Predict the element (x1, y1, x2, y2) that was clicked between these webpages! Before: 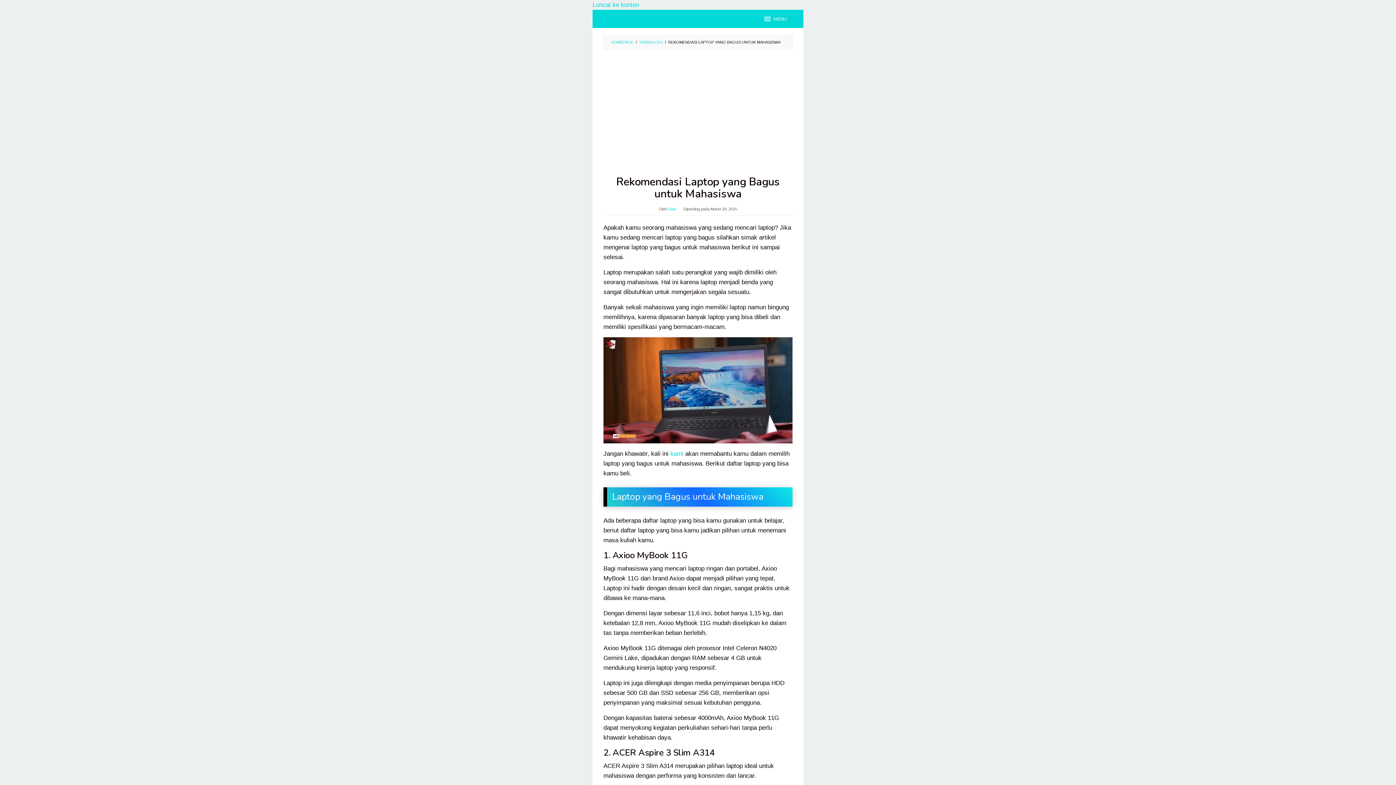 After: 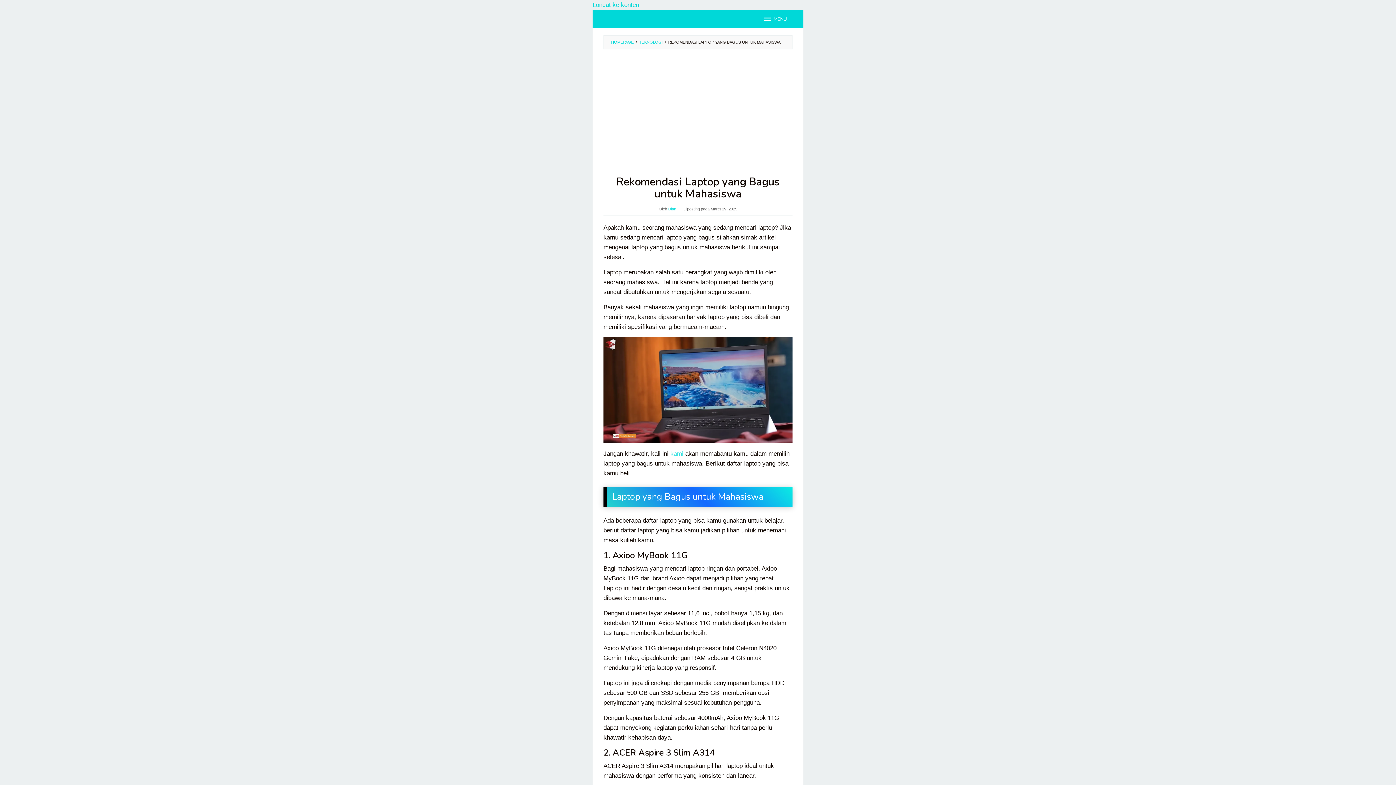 Action: bbox: (670, 450, 683, 457) label: kami